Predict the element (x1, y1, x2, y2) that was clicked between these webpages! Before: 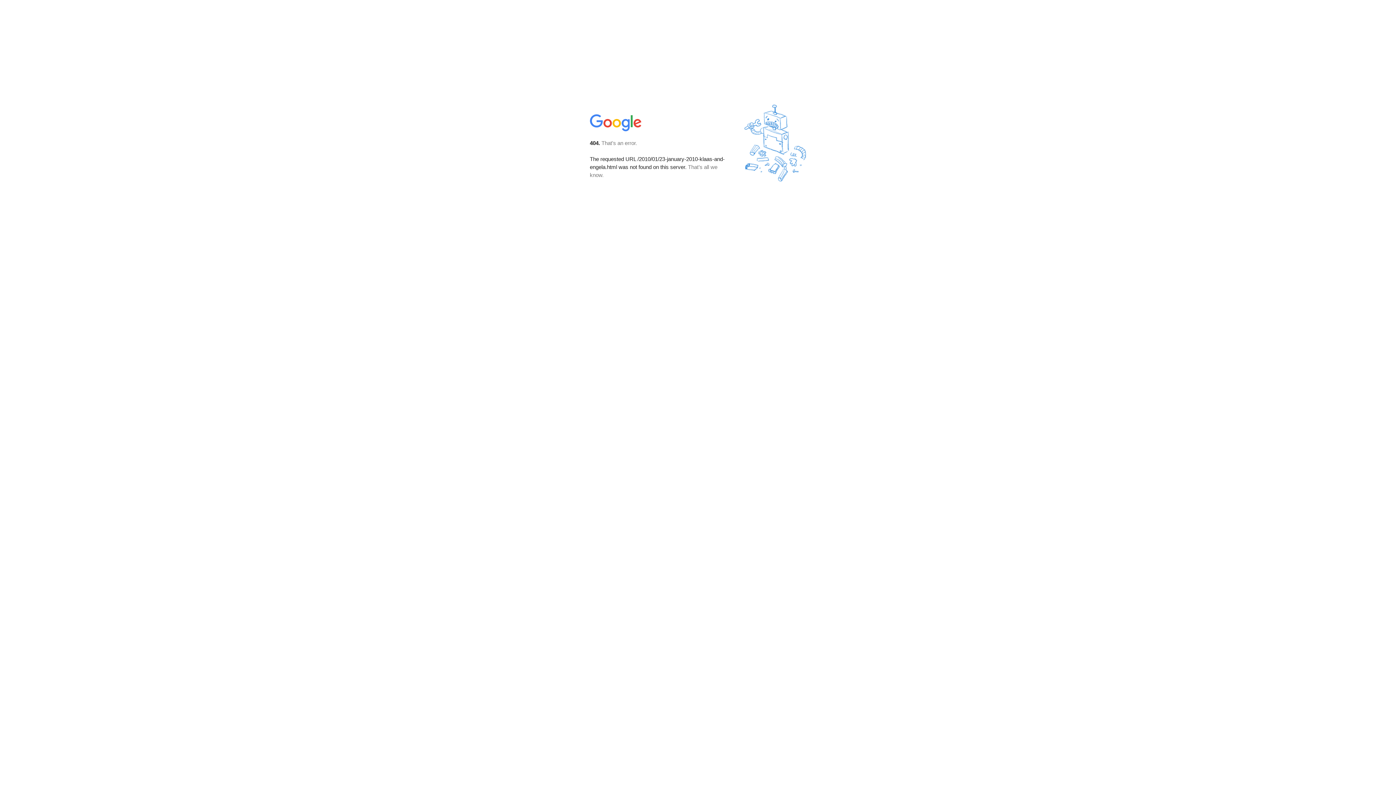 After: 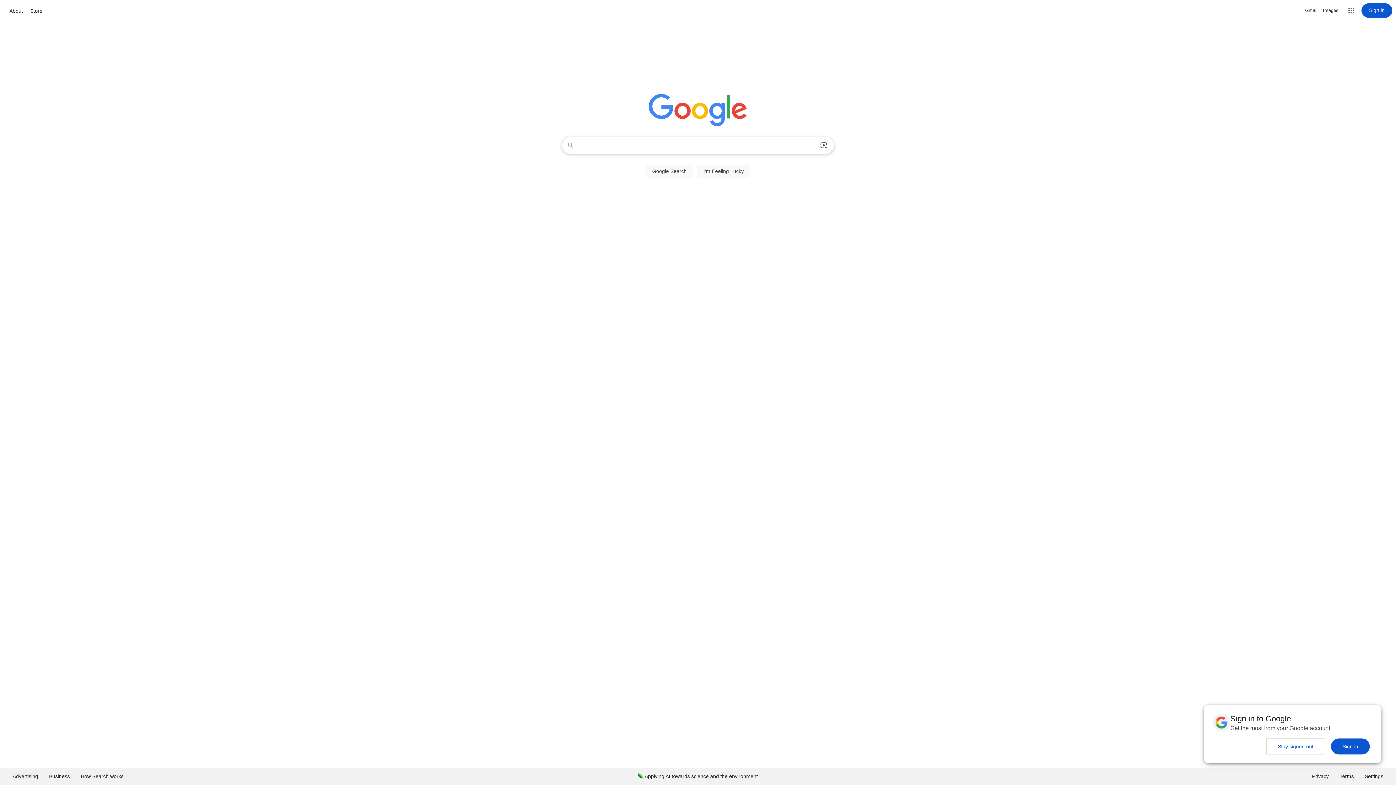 Action: bbox: (590, 127, 642, 134)